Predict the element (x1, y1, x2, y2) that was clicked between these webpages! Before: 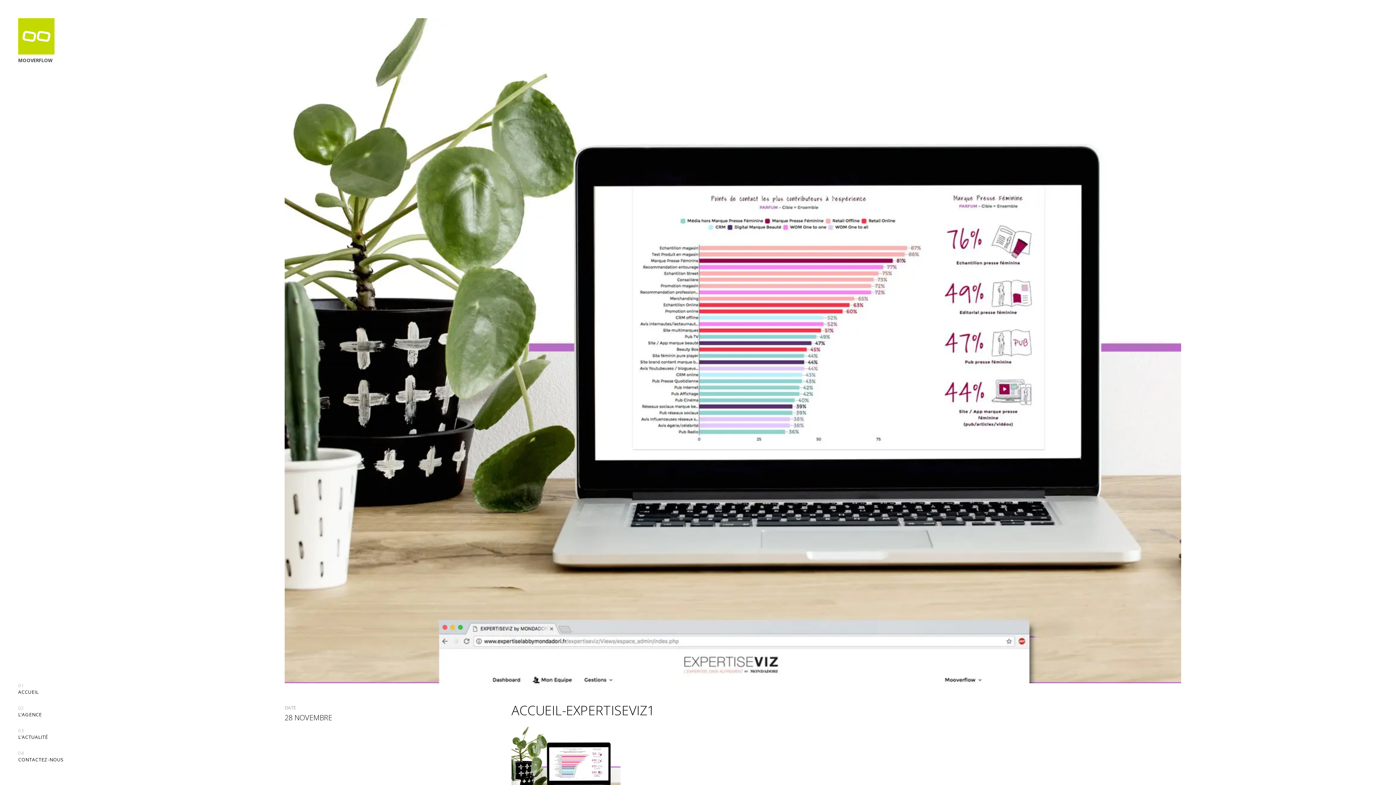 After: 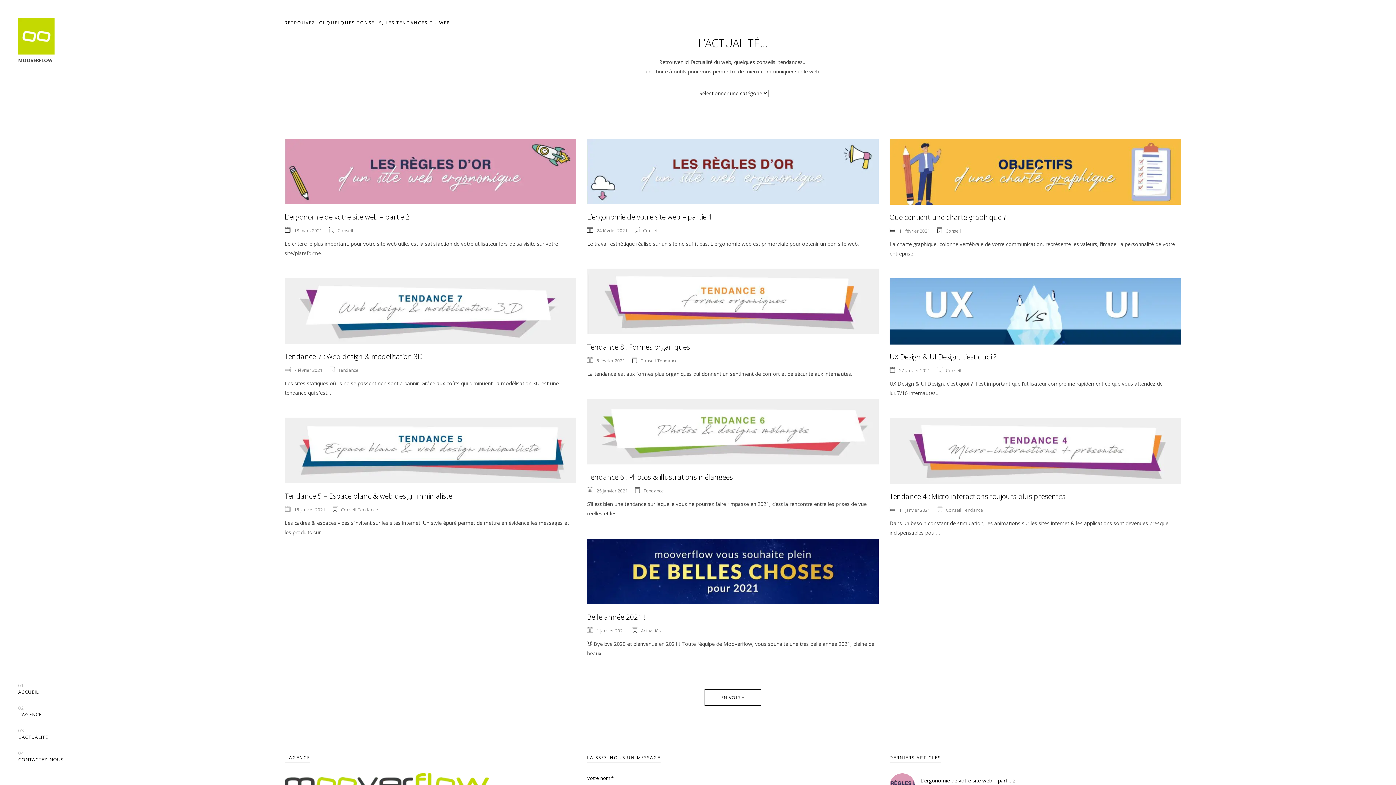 Action: bbox: (18, 727, 48, 741) label: 03
L’ACTUALITÉ